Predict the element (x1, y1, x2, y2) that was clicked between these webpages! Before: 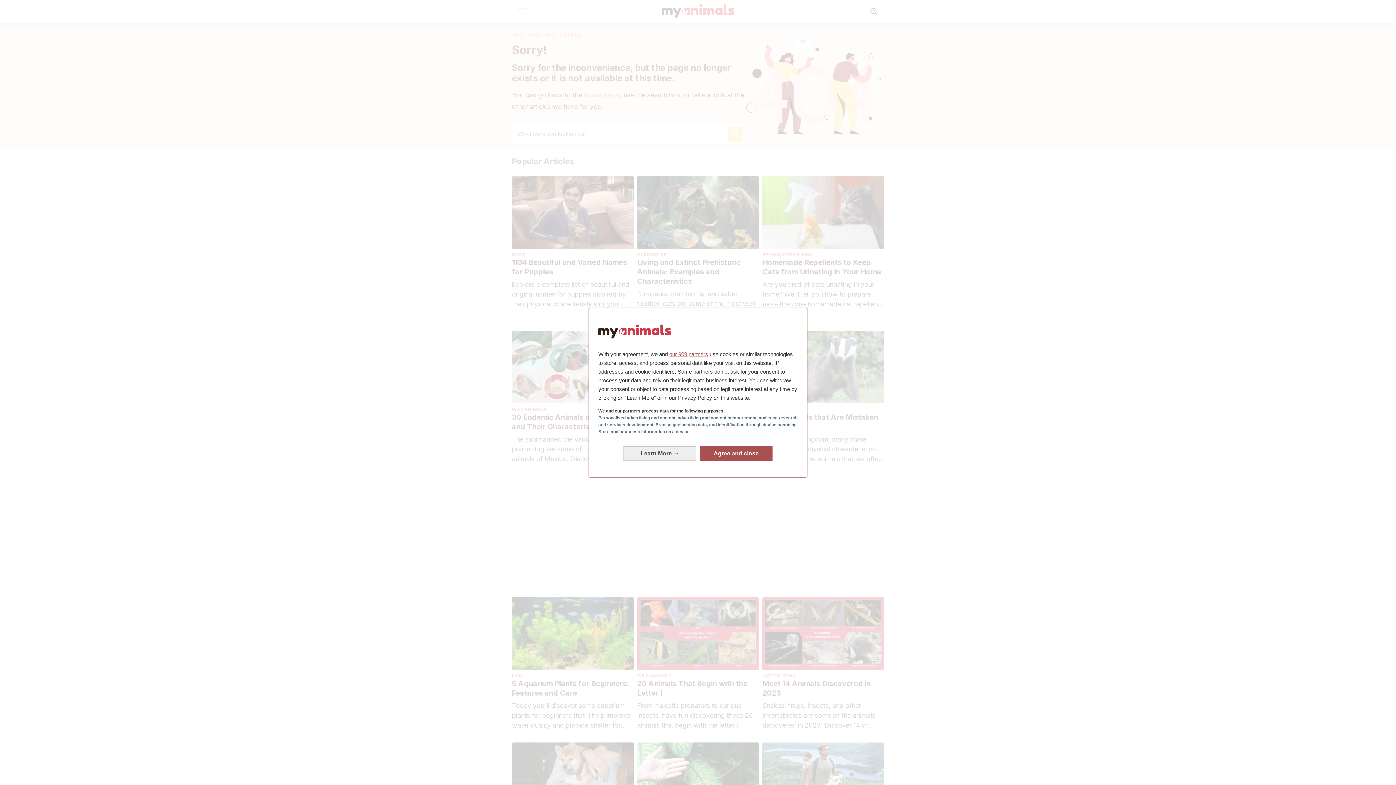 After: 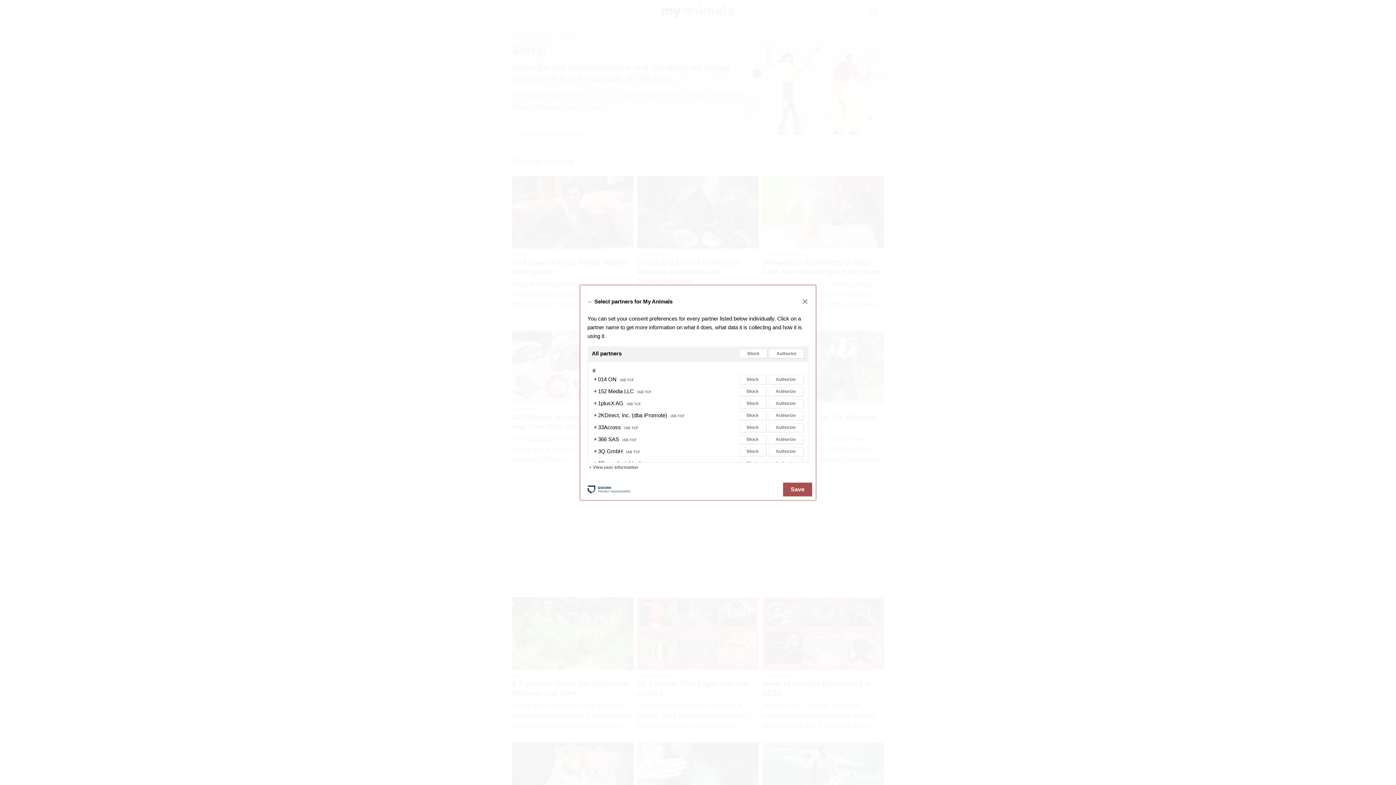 Action: bbox: (669, 351, 708, 357) label: our 909 partners